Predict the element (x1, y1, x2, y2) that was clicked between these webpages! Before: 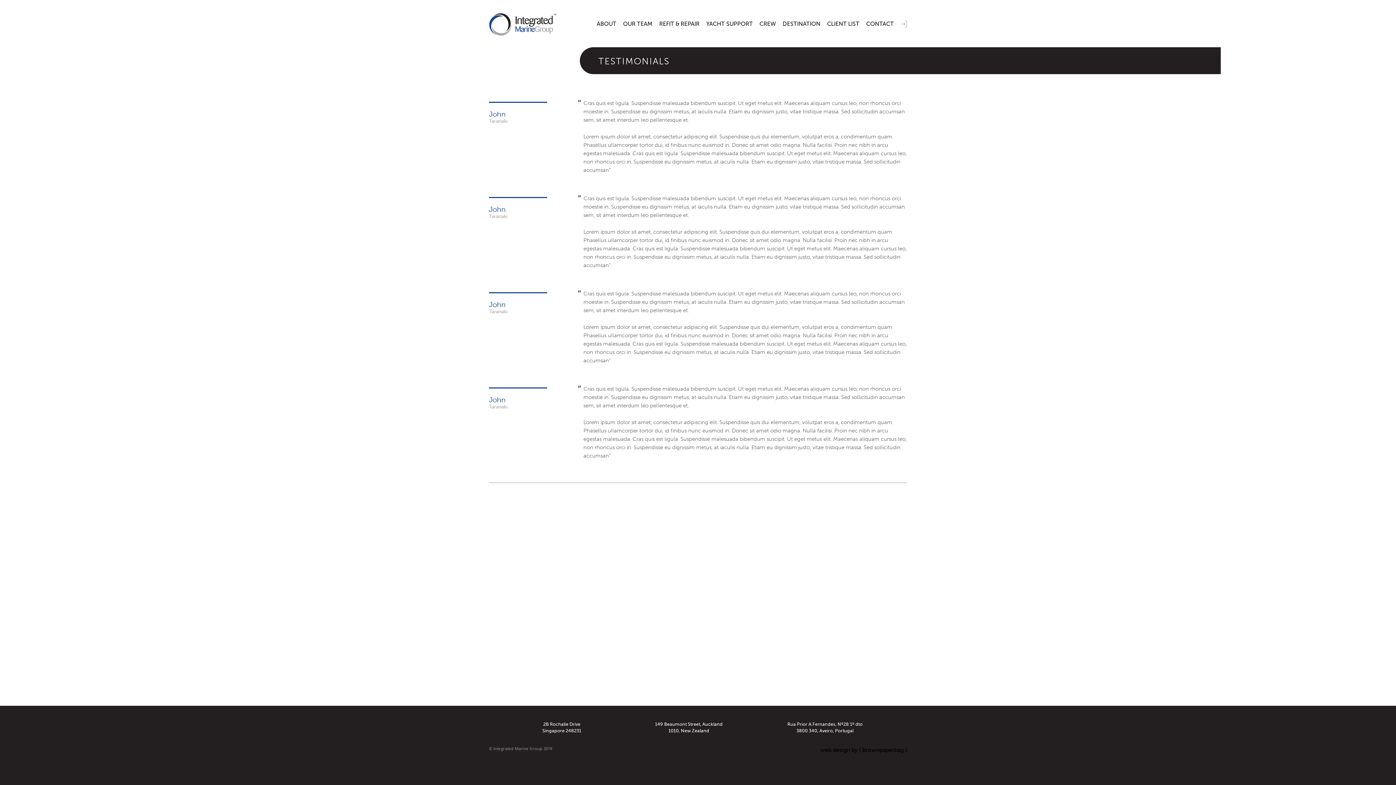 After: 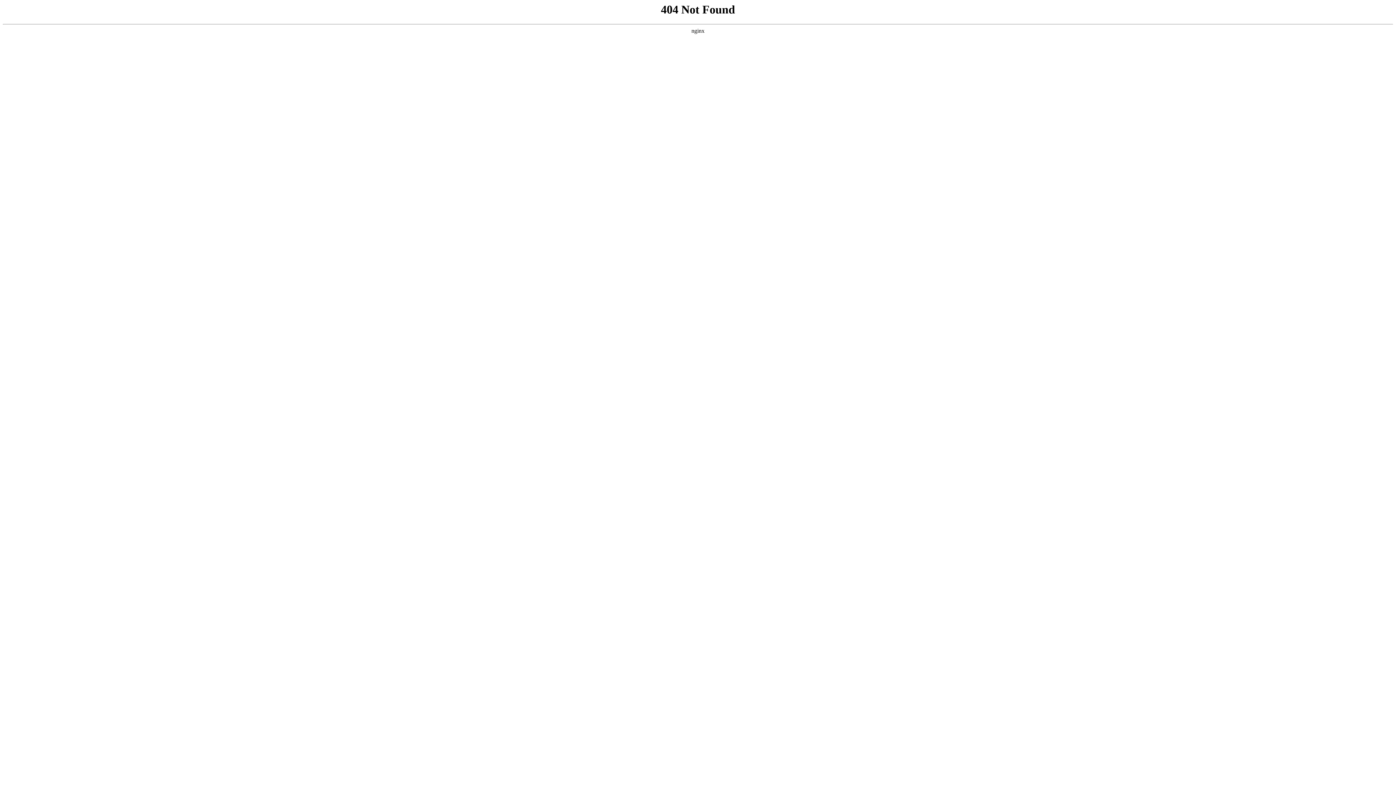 Action: label: OUR TEAM bbox: (623, 20, 652, 26)